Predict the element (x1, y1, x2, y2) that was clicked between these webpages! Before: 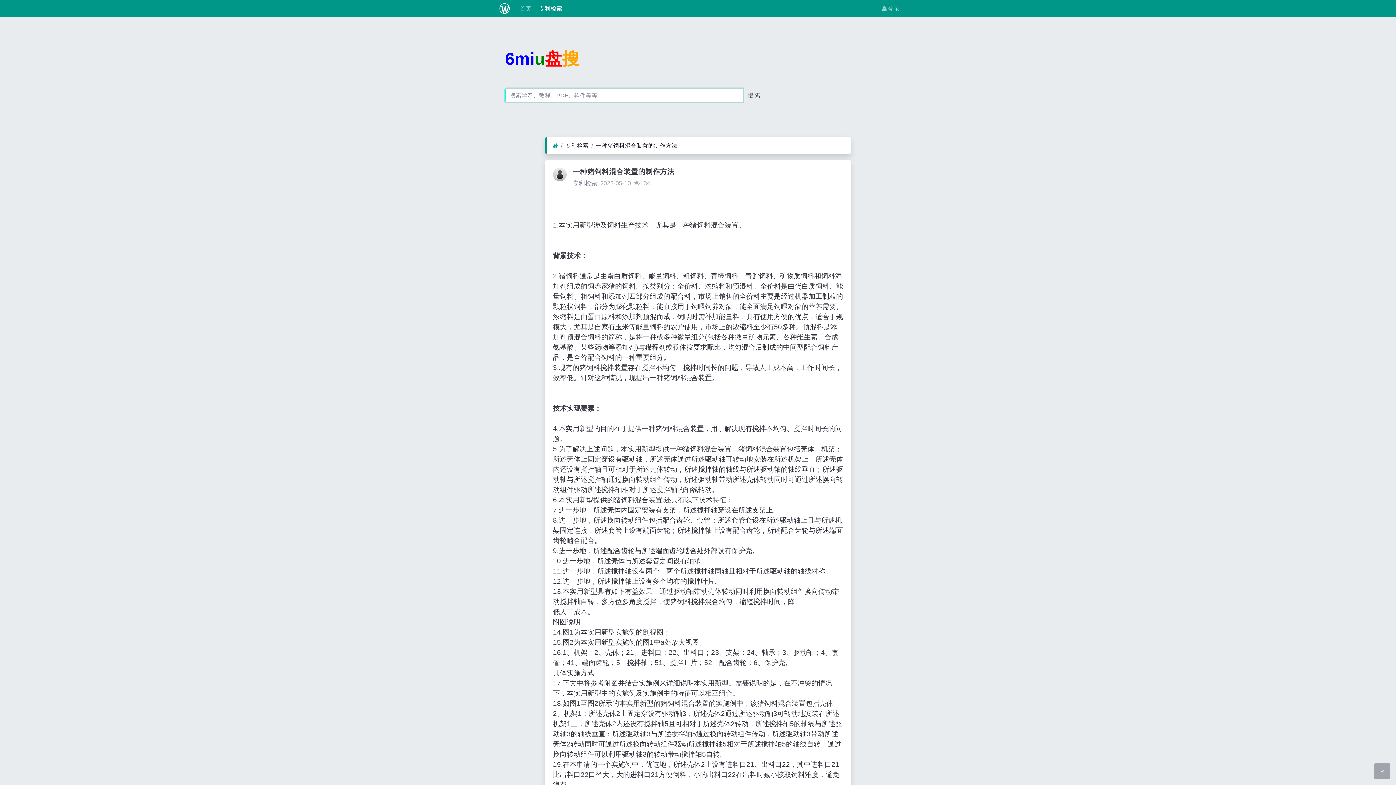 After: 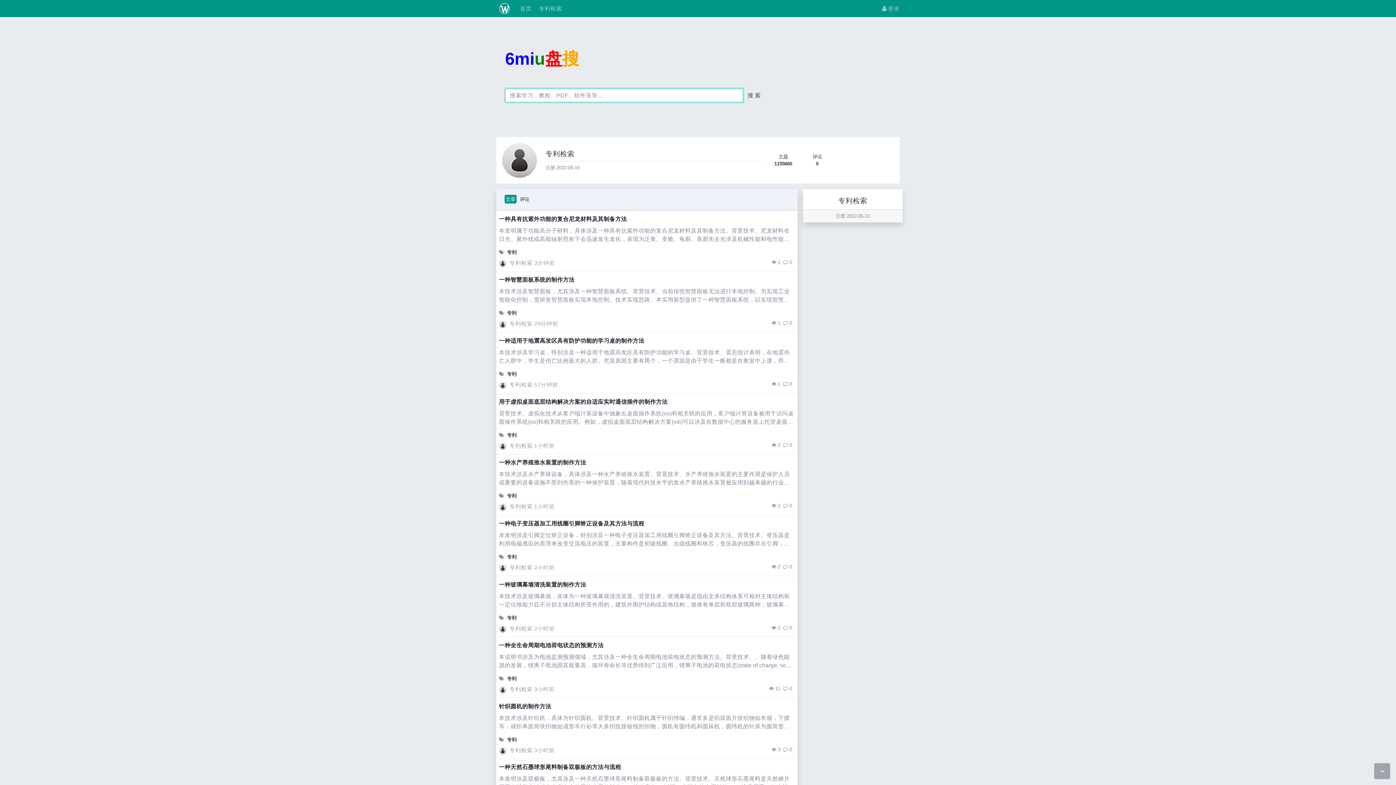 Action: bbox: (553, 171, 567, 177)